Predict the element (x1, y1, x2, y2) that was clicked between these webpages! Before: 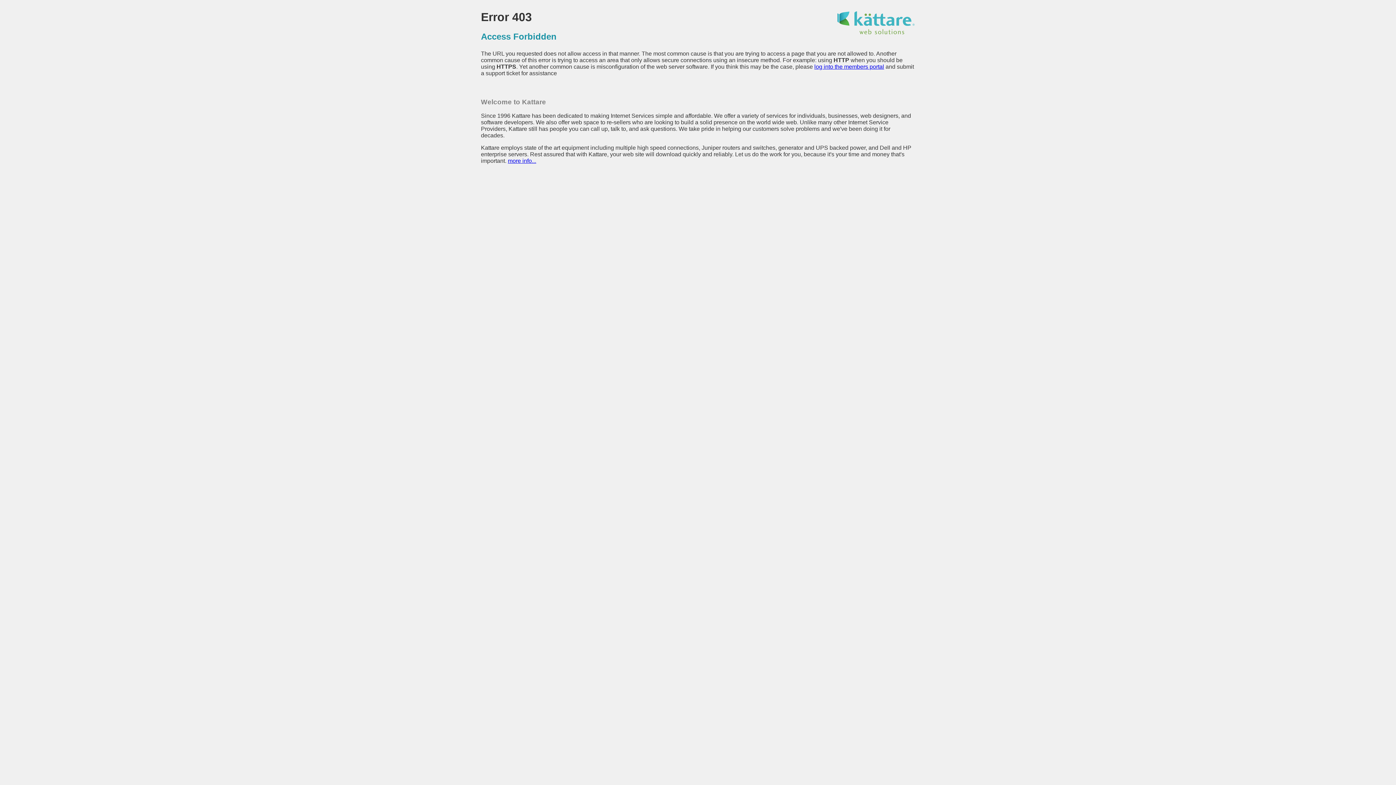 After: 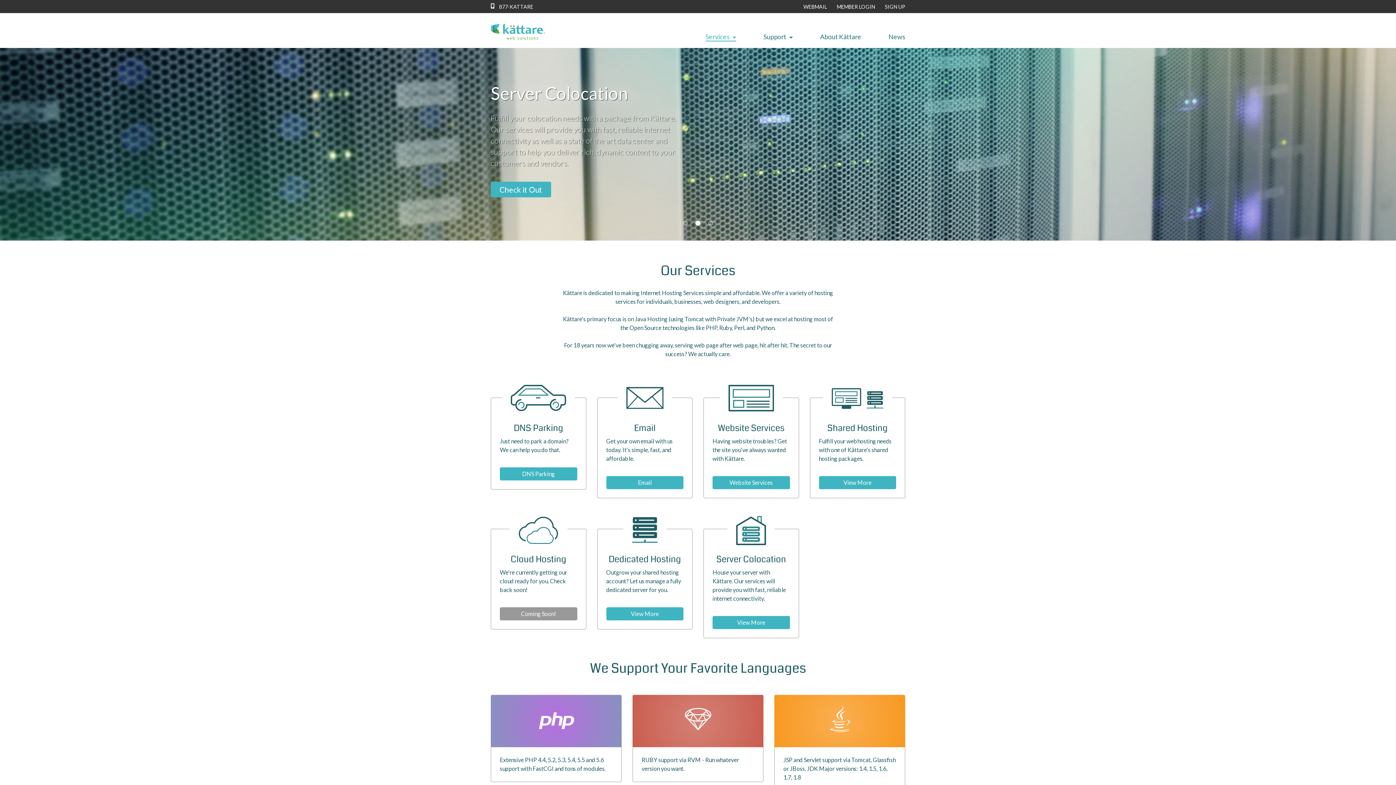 Action: bbox: (836, 29, 915, 35)